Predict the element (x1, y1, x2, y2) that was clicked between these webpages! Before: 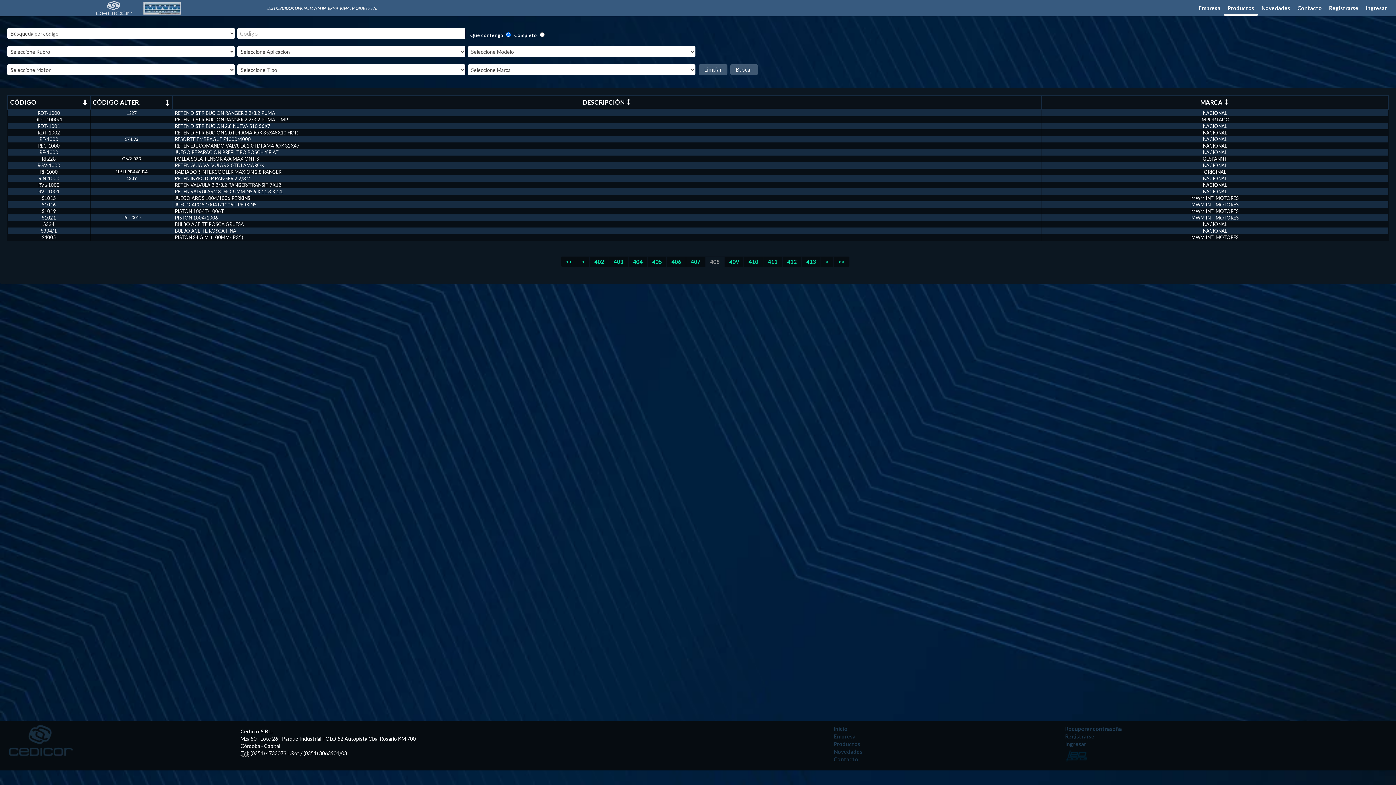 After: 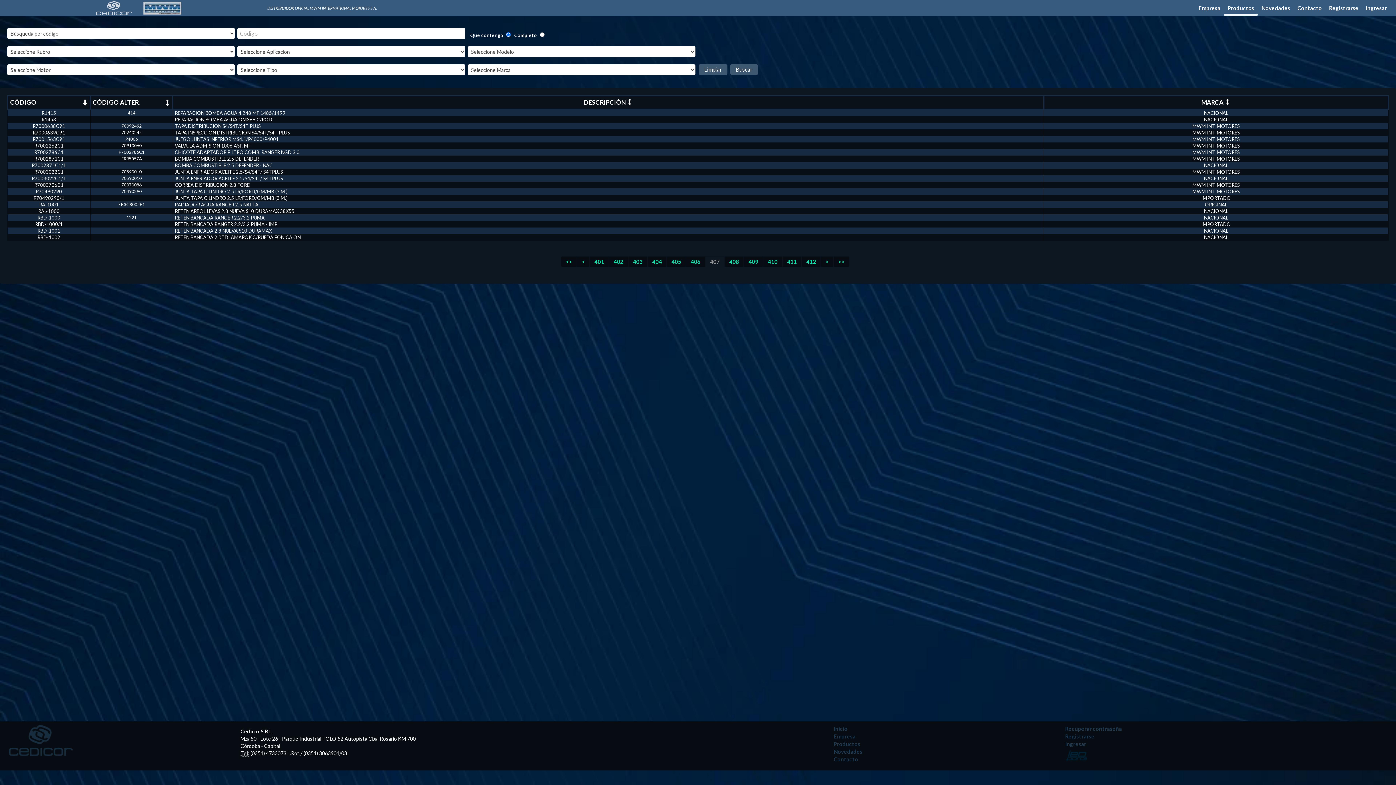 Action: label: < bbox: (577, 256, 589, 267)